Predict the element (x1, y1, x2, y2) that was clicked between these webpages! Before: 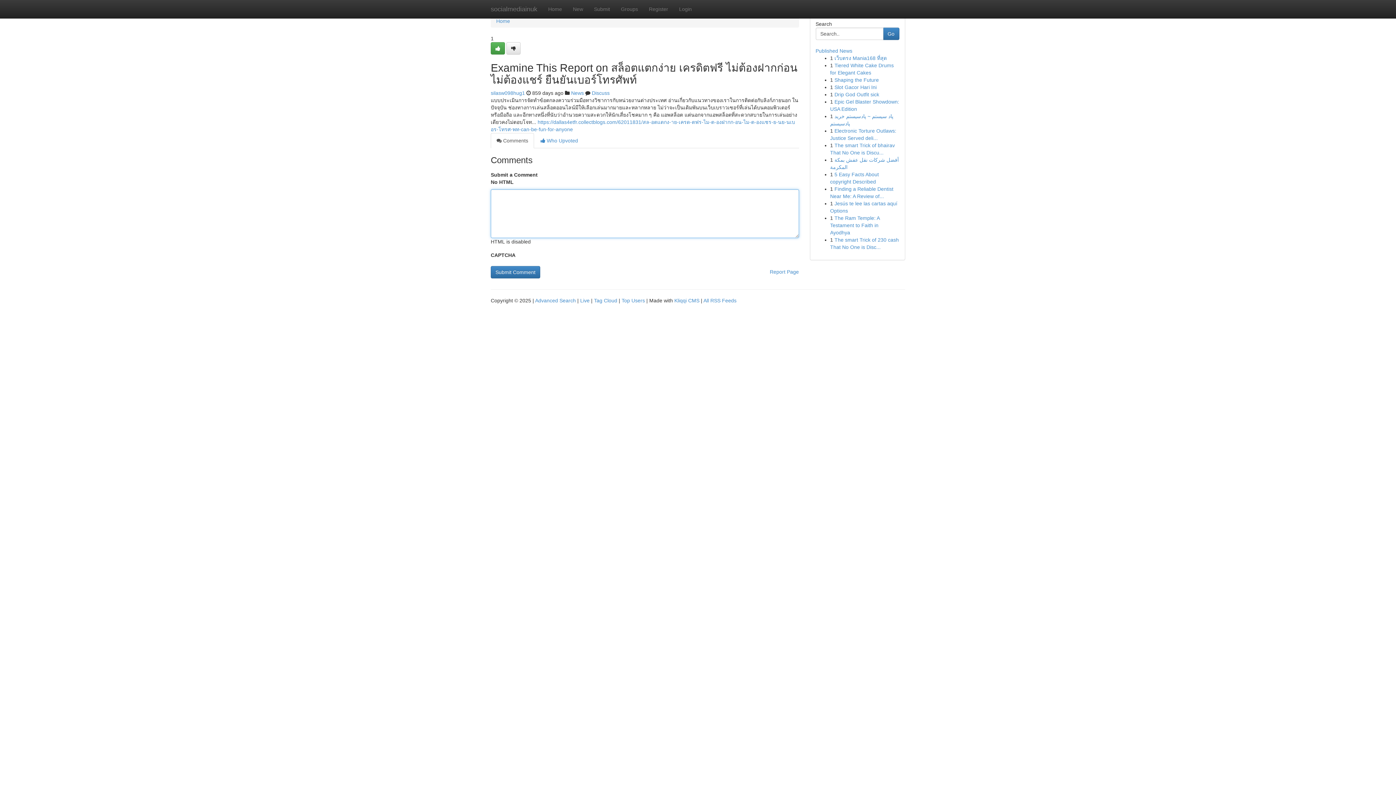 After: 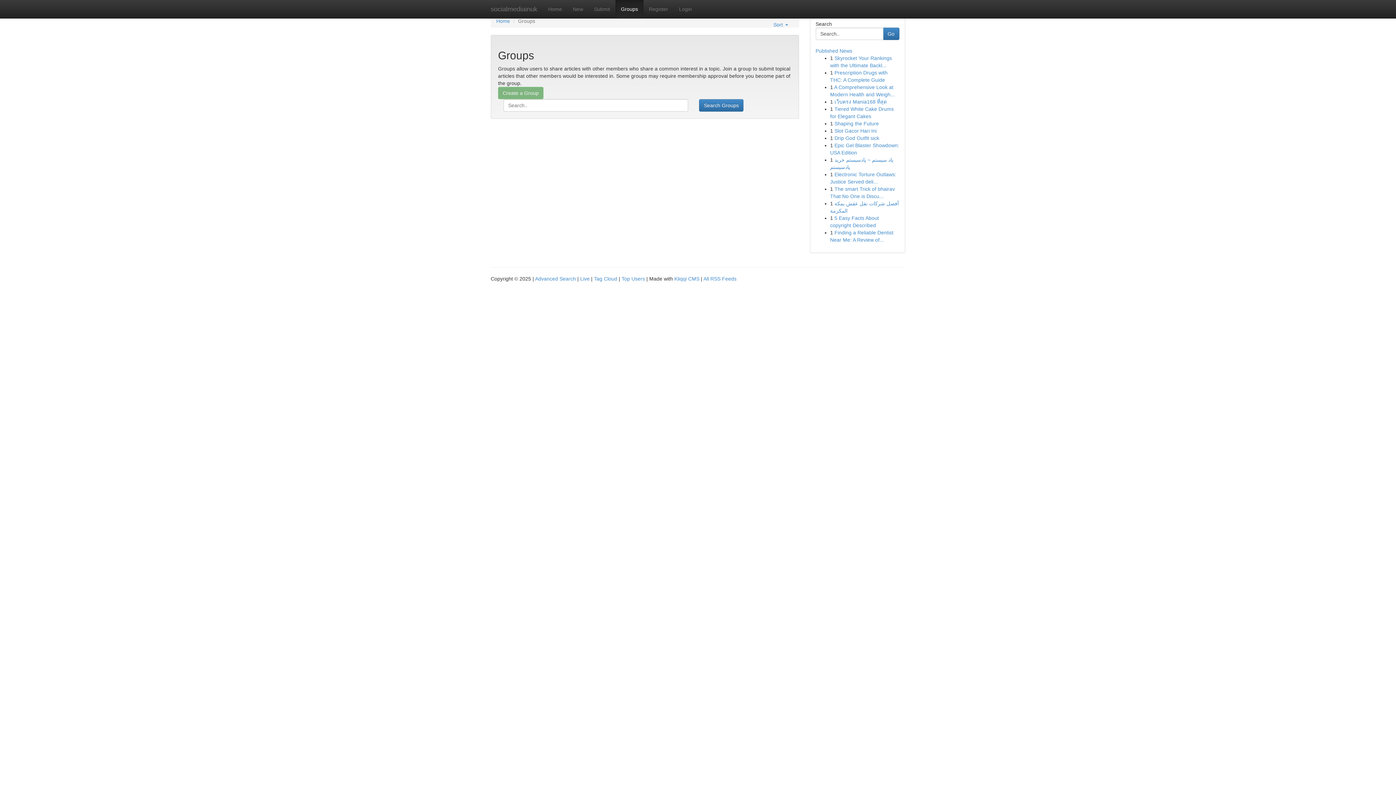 Action: bbox: (615, 0, 643, 18) label: Groups